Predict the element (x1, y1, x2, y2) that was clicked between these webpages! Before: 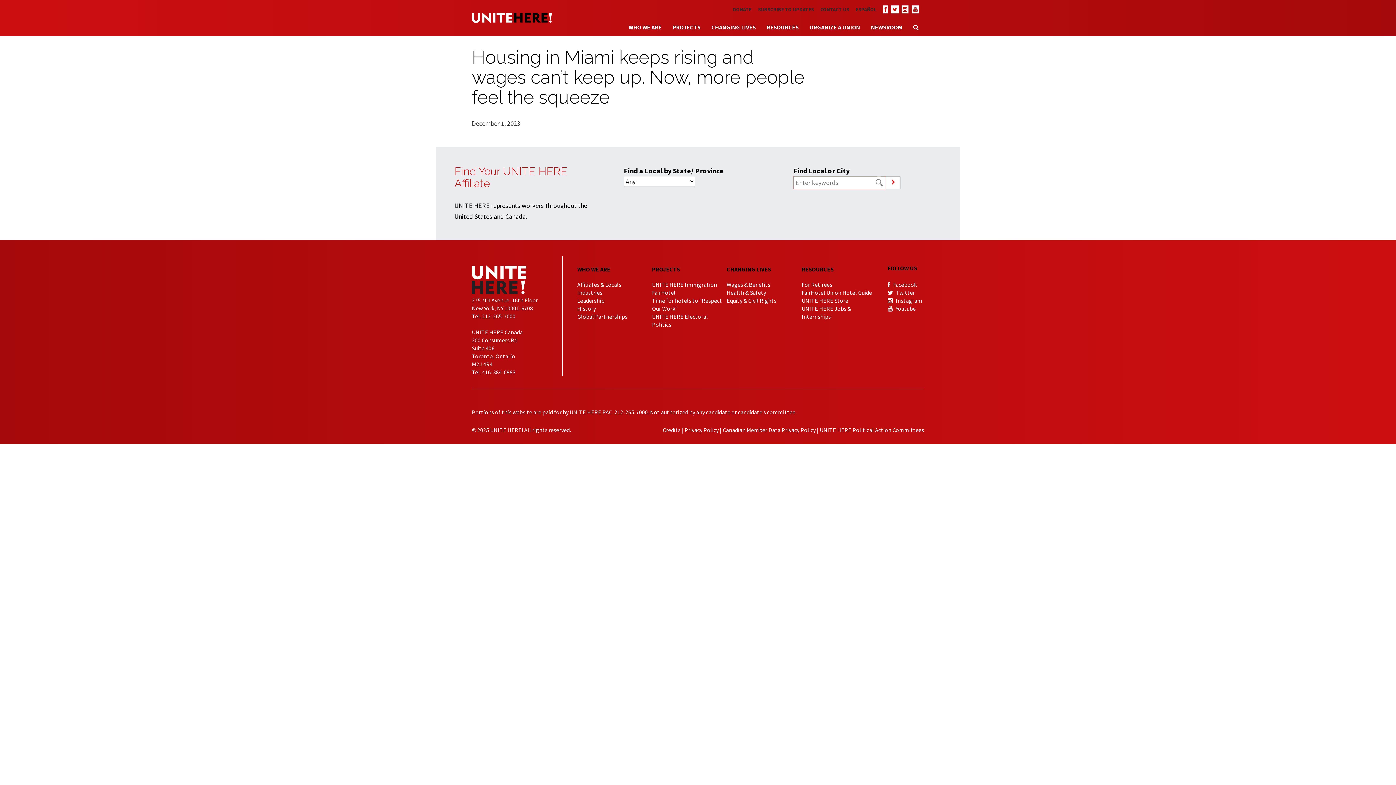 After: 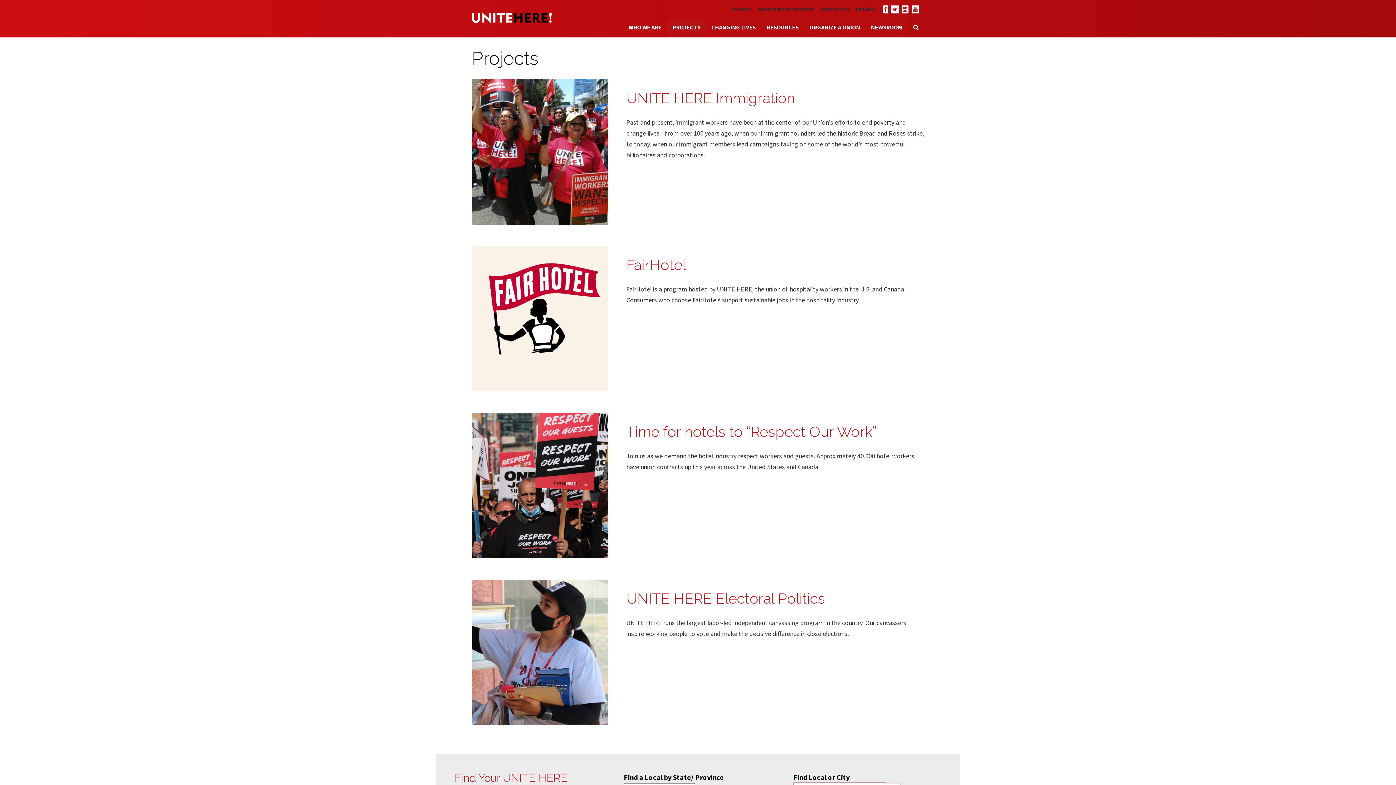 Action: bbox: (667, 18, 706, 37) label: PROJECTS